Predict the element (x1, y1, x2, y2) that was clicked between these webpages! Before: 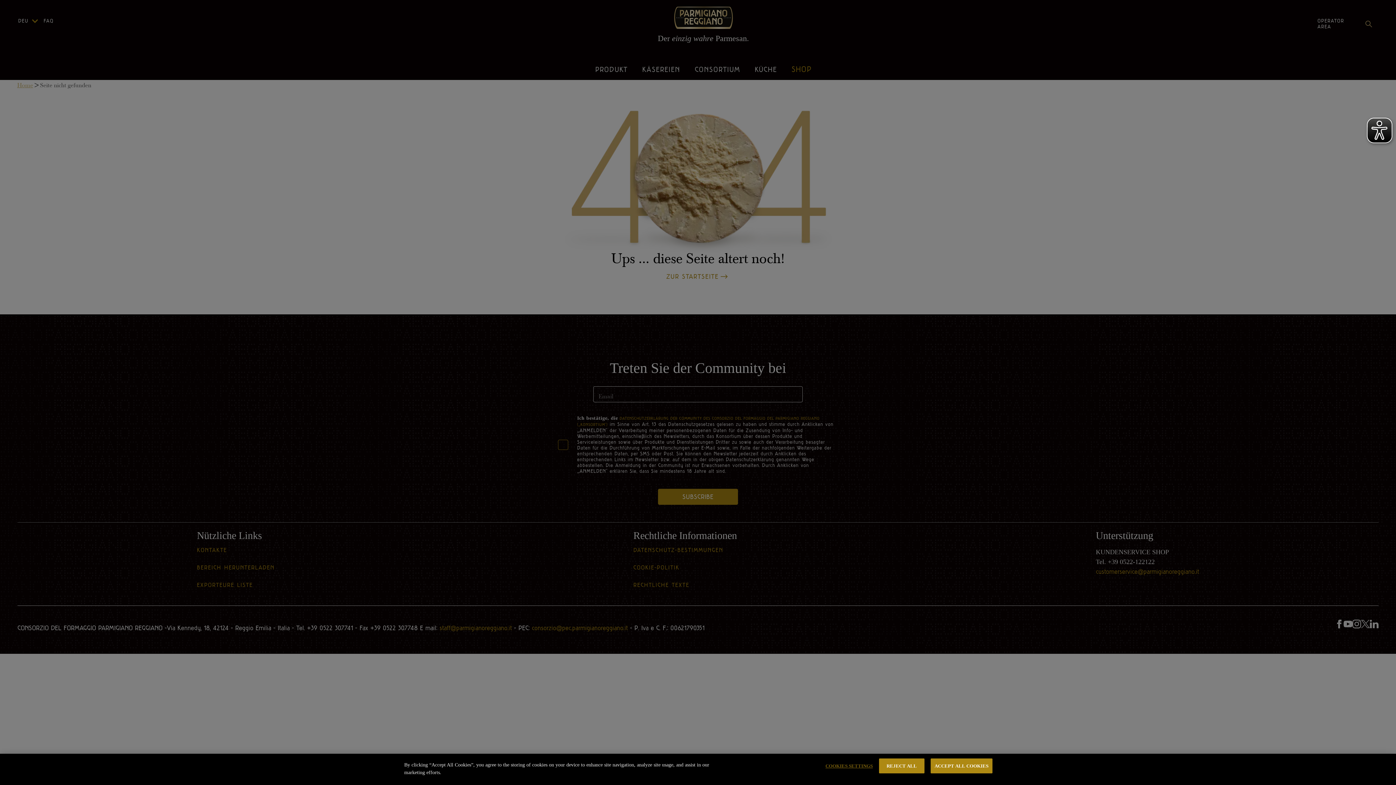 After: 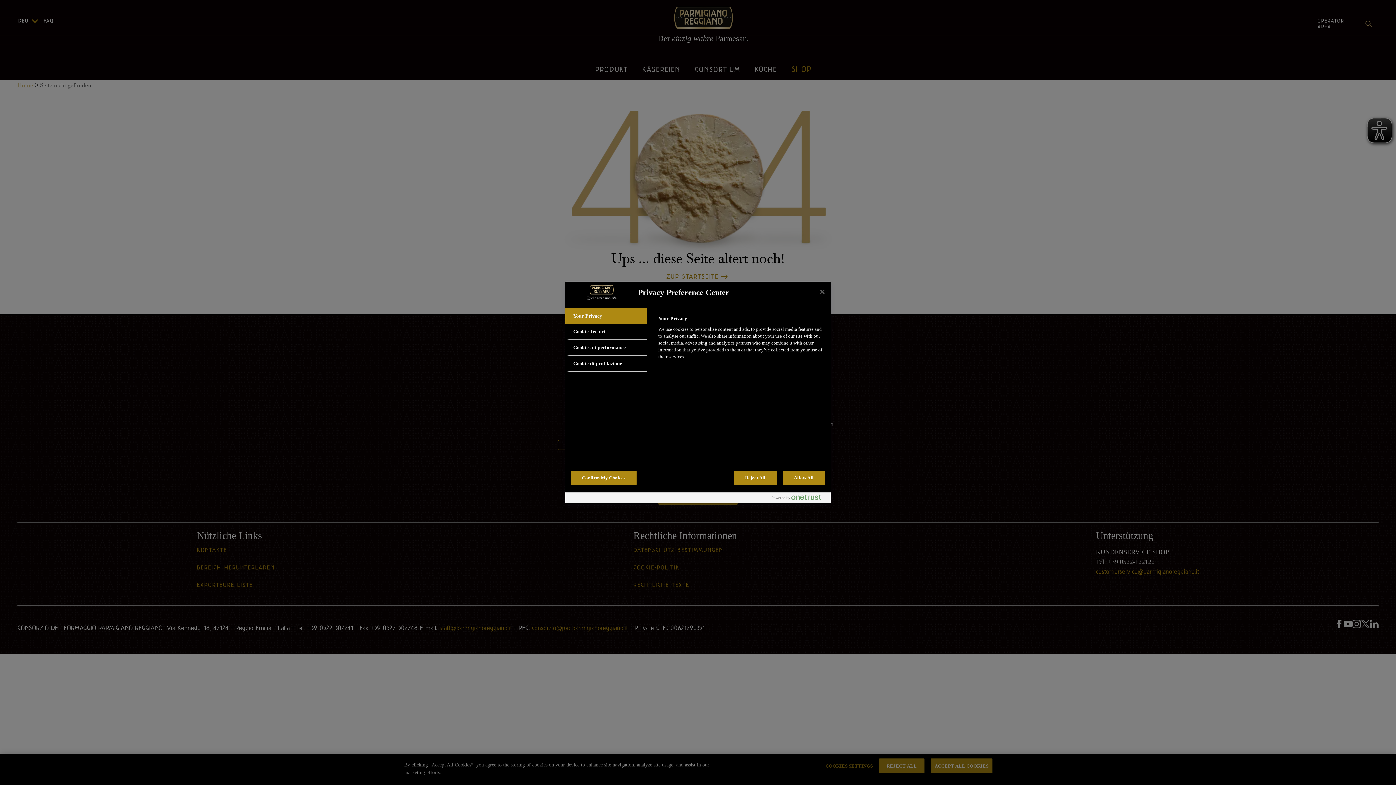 Action: bbox: (825, 759, 873, 773) label: COOKIES SETTINGS